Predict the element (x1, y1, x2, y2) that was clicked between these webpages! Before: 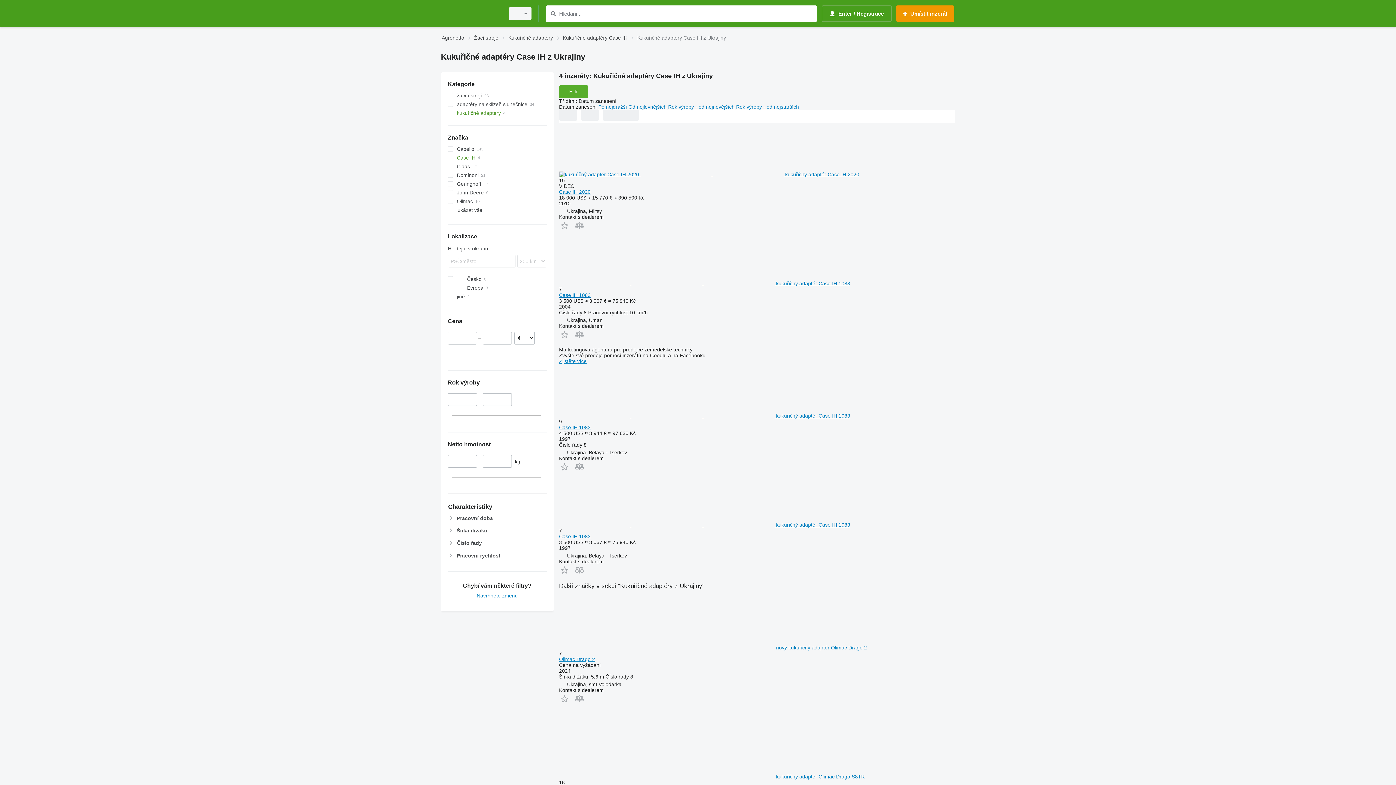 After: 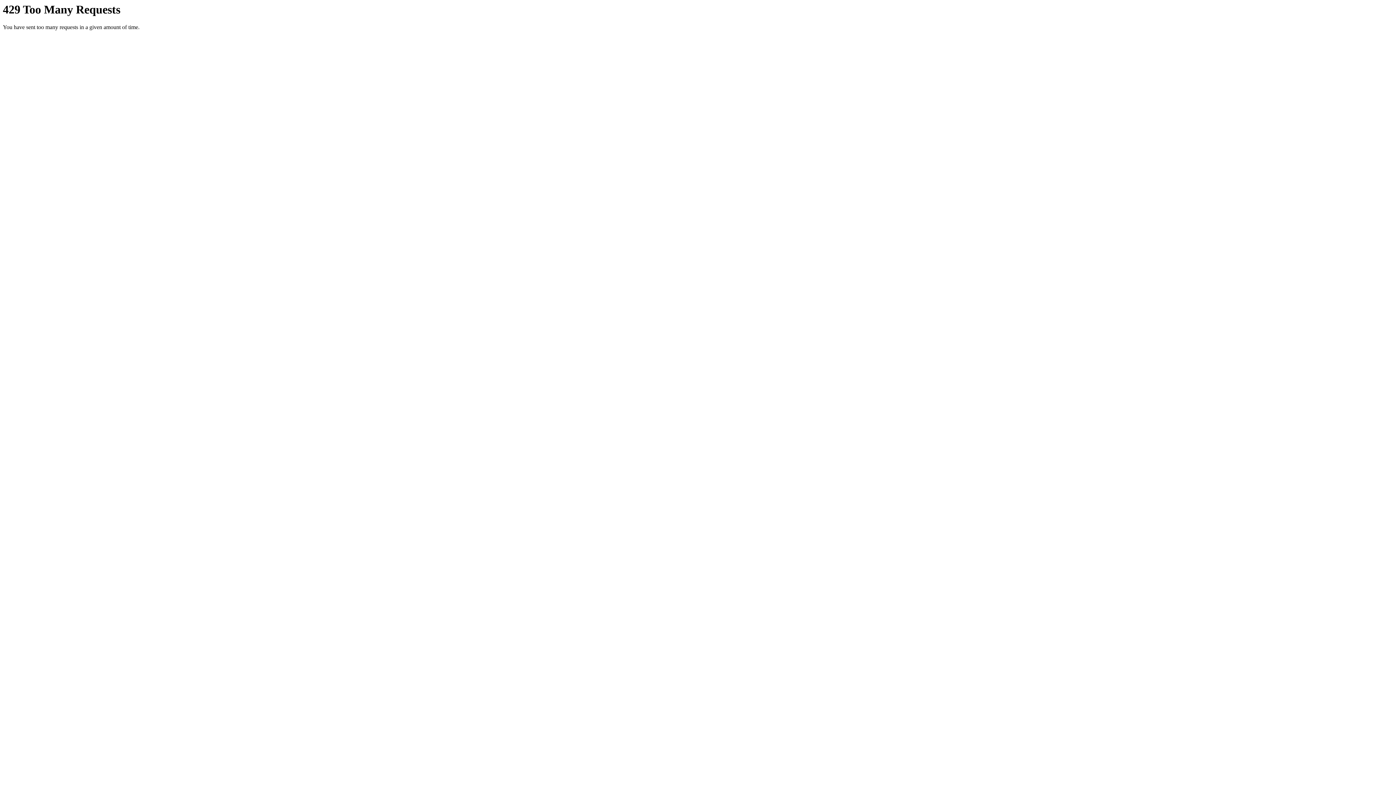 Action: bbox: (441, 33, 464, 42) label: Agronetto